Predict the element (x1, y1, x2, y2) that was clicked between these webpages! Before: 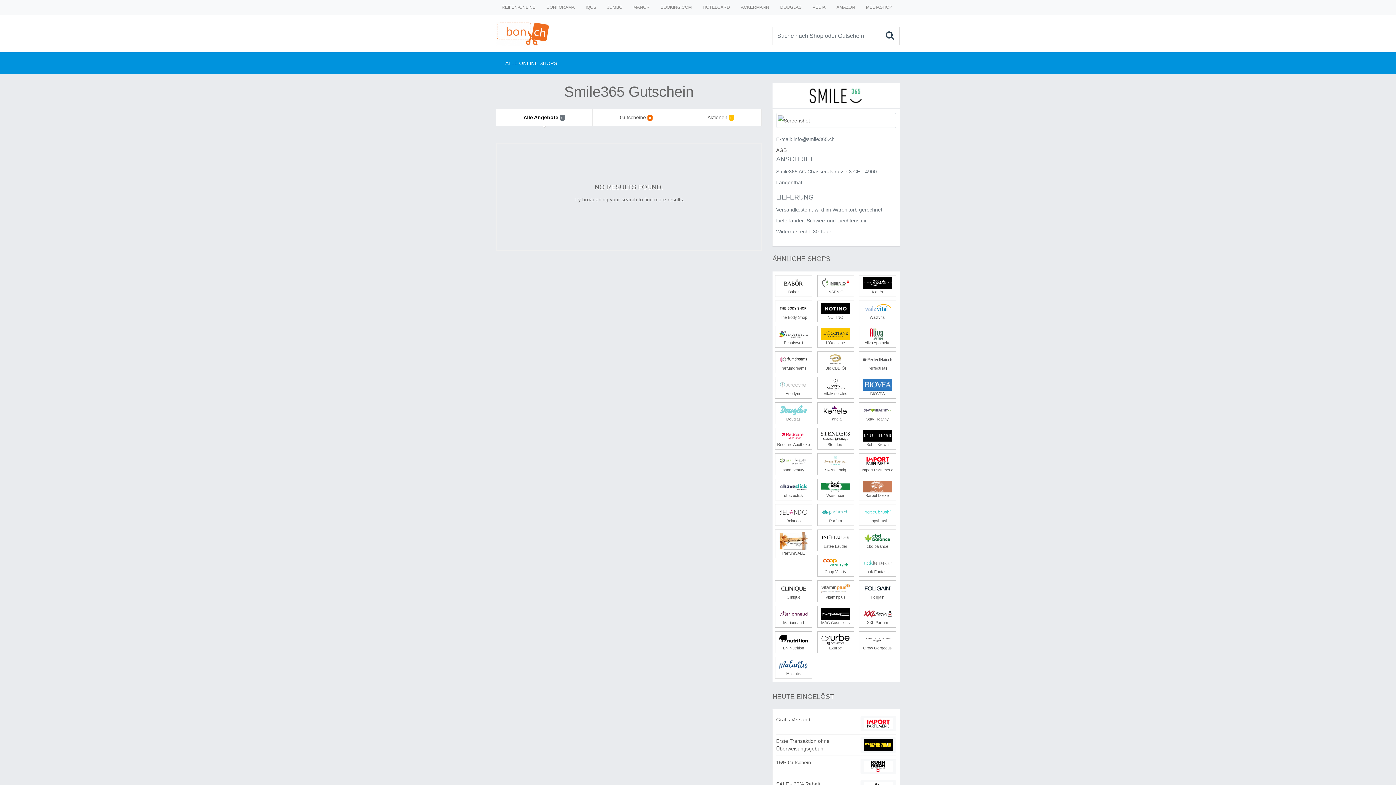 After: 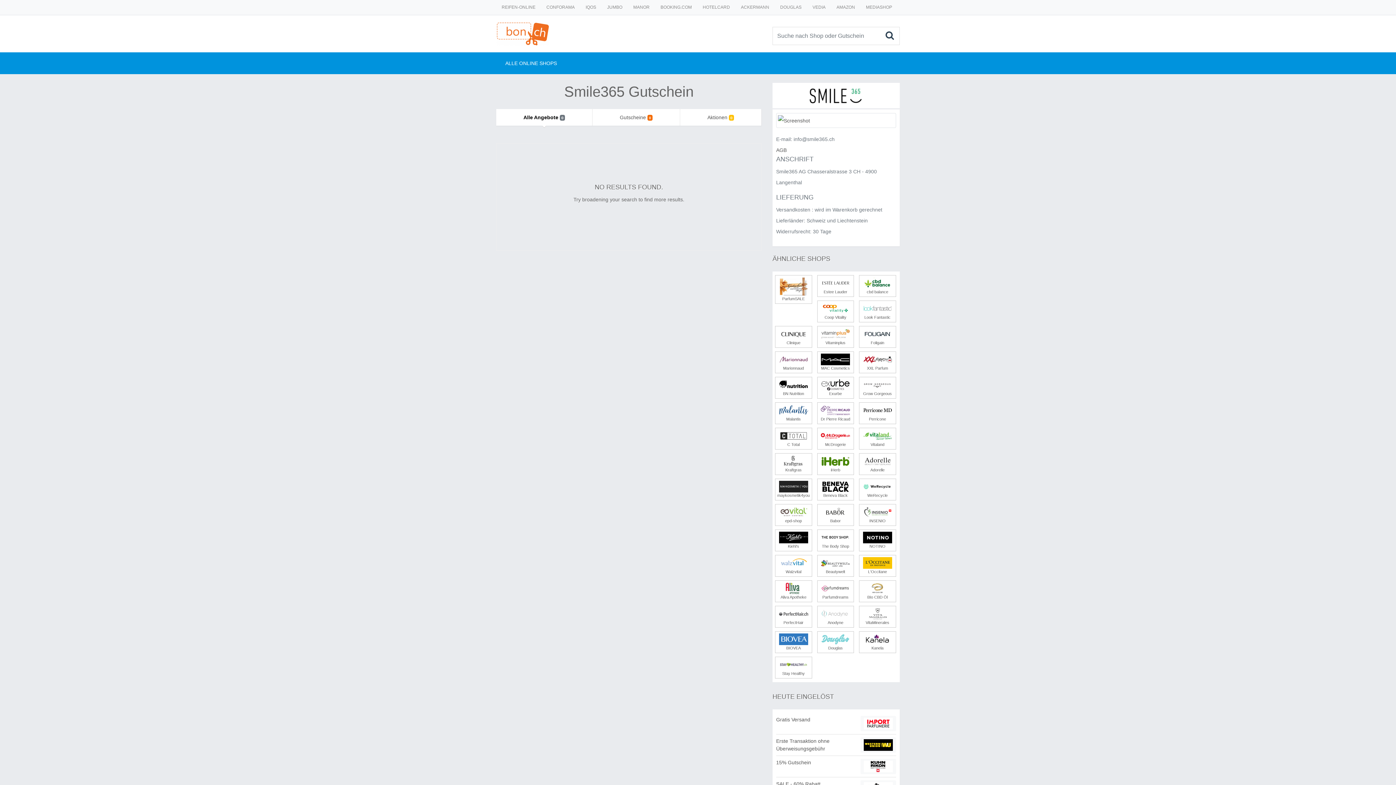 Action: bbox: (680, 109, 761, 125) label: Aktionen 0